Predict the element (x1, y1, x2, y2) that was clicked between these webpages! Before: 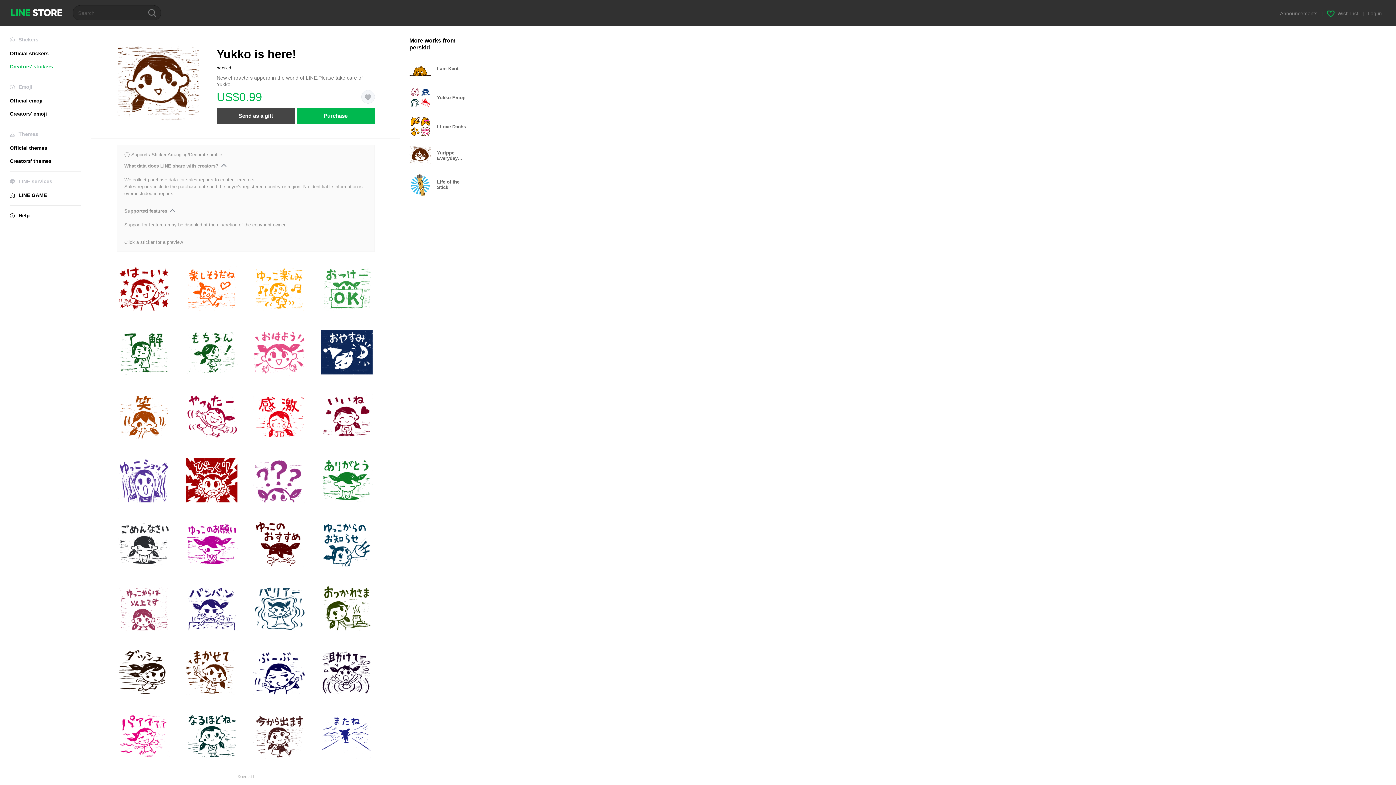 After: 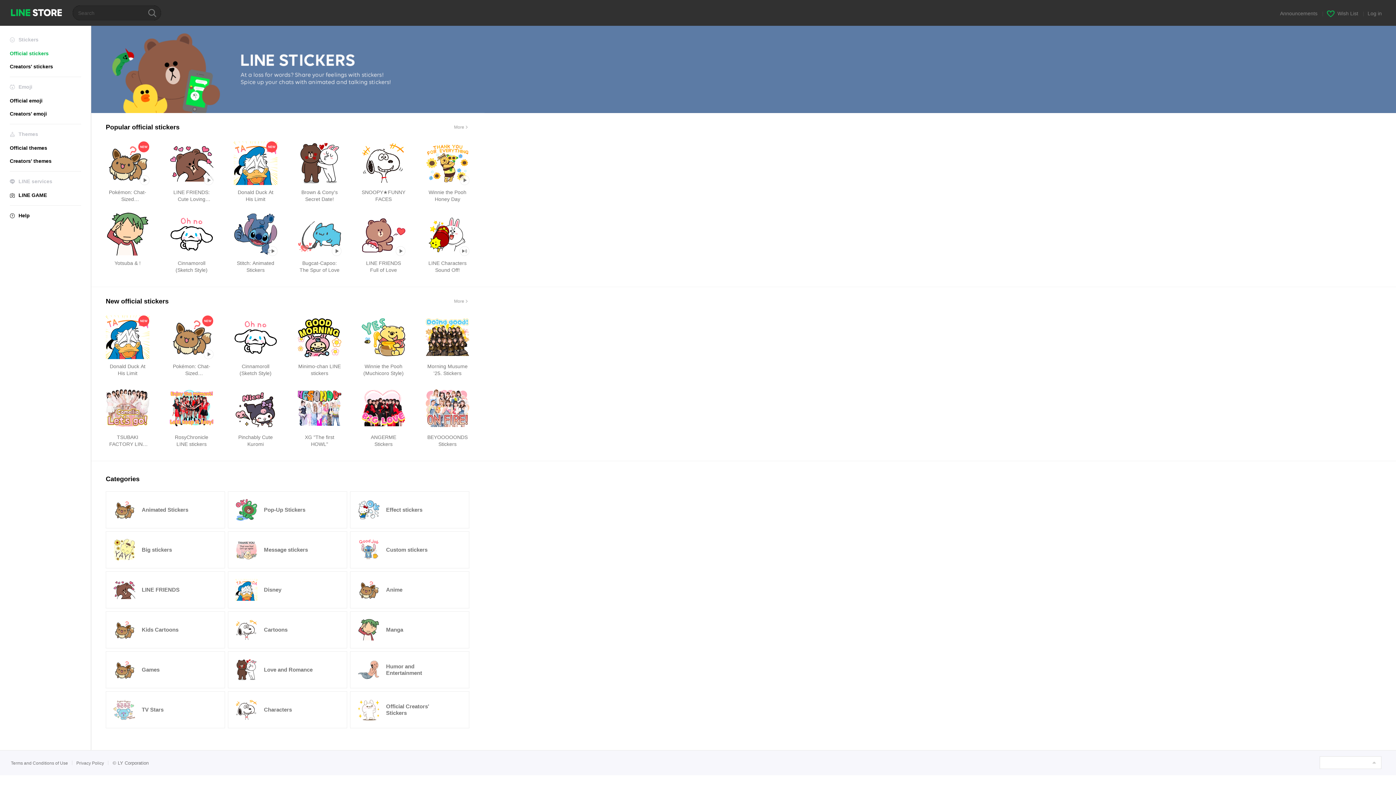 Action: label: Official stickers bbox: (9, 50, 48, 56)